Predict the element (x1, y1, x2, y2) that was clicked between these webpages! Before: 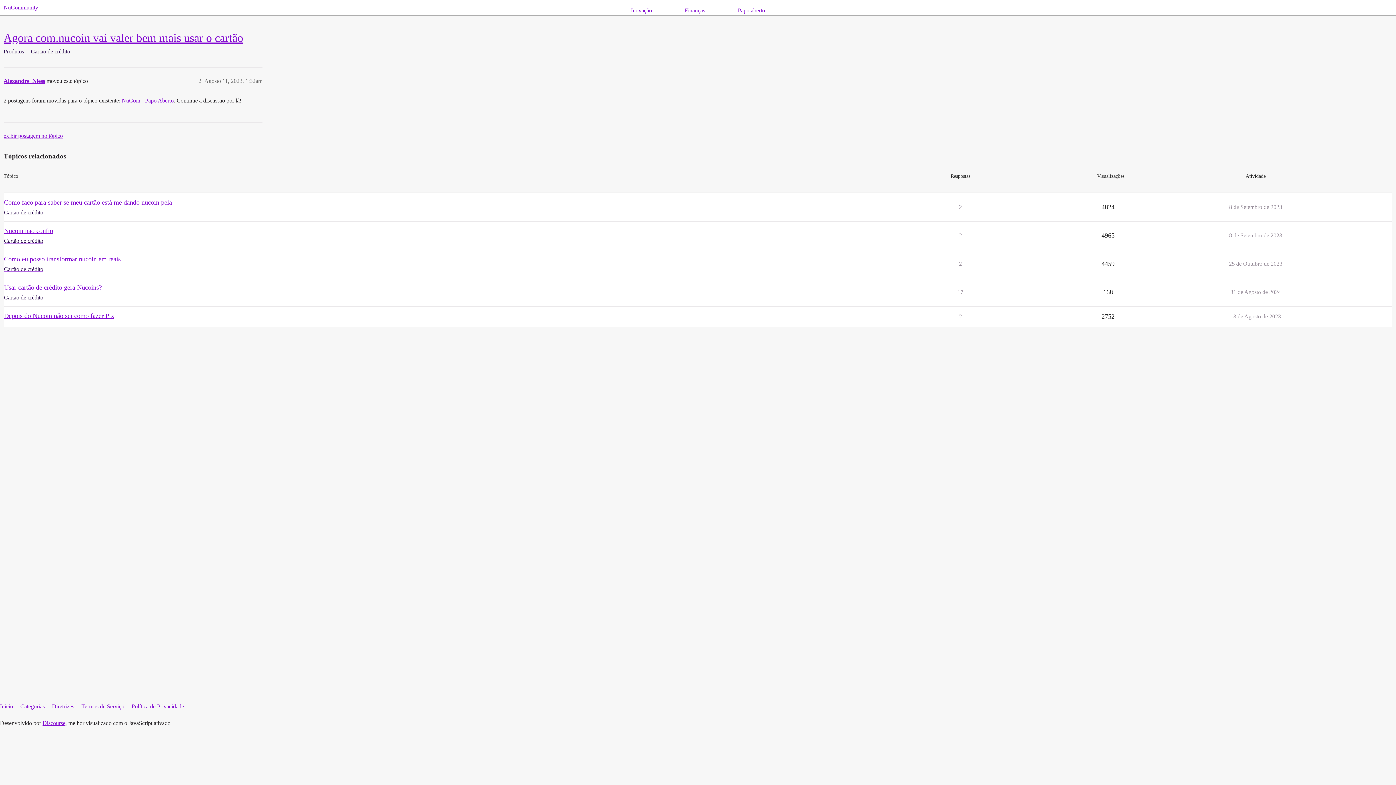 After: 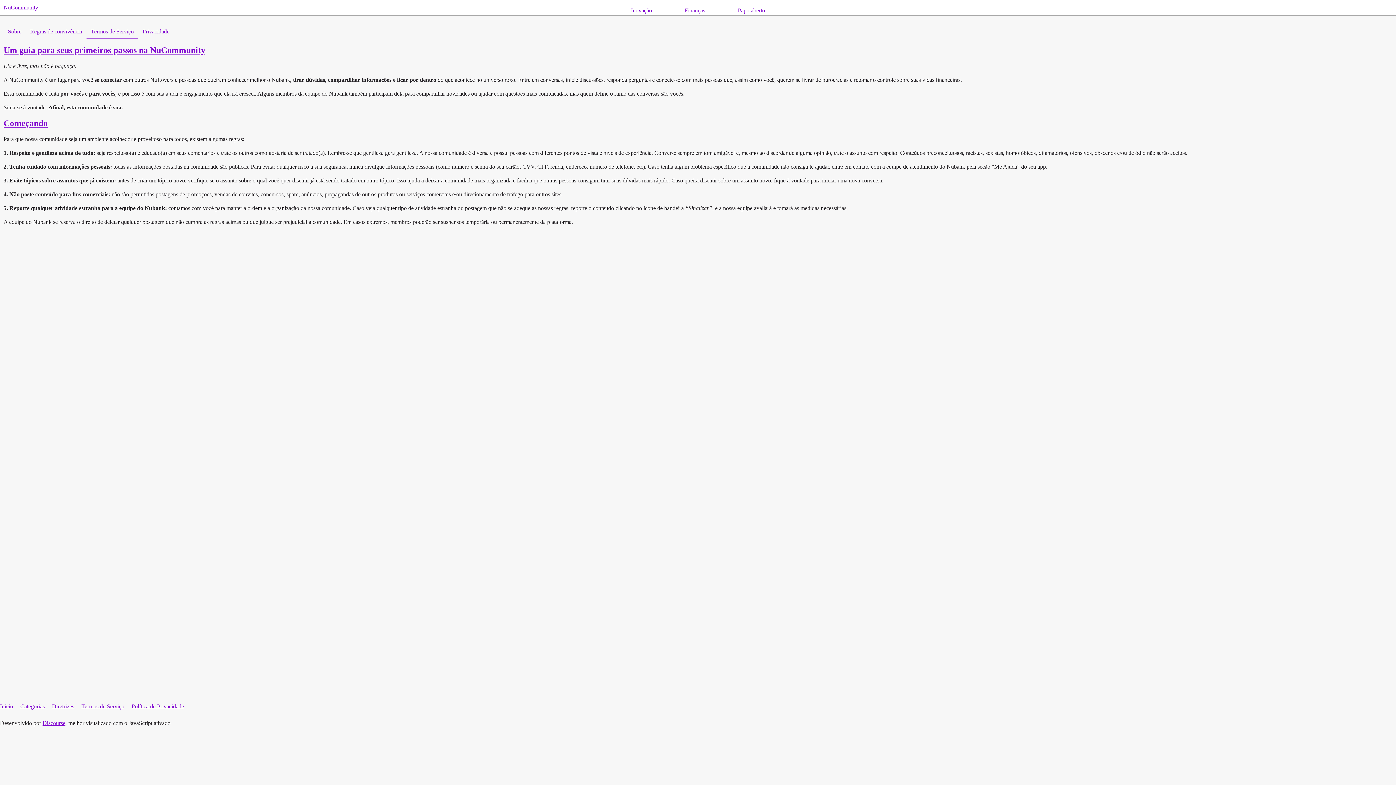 Action: bbox: (81, 700, 130, 713) label: Termos de Serviço